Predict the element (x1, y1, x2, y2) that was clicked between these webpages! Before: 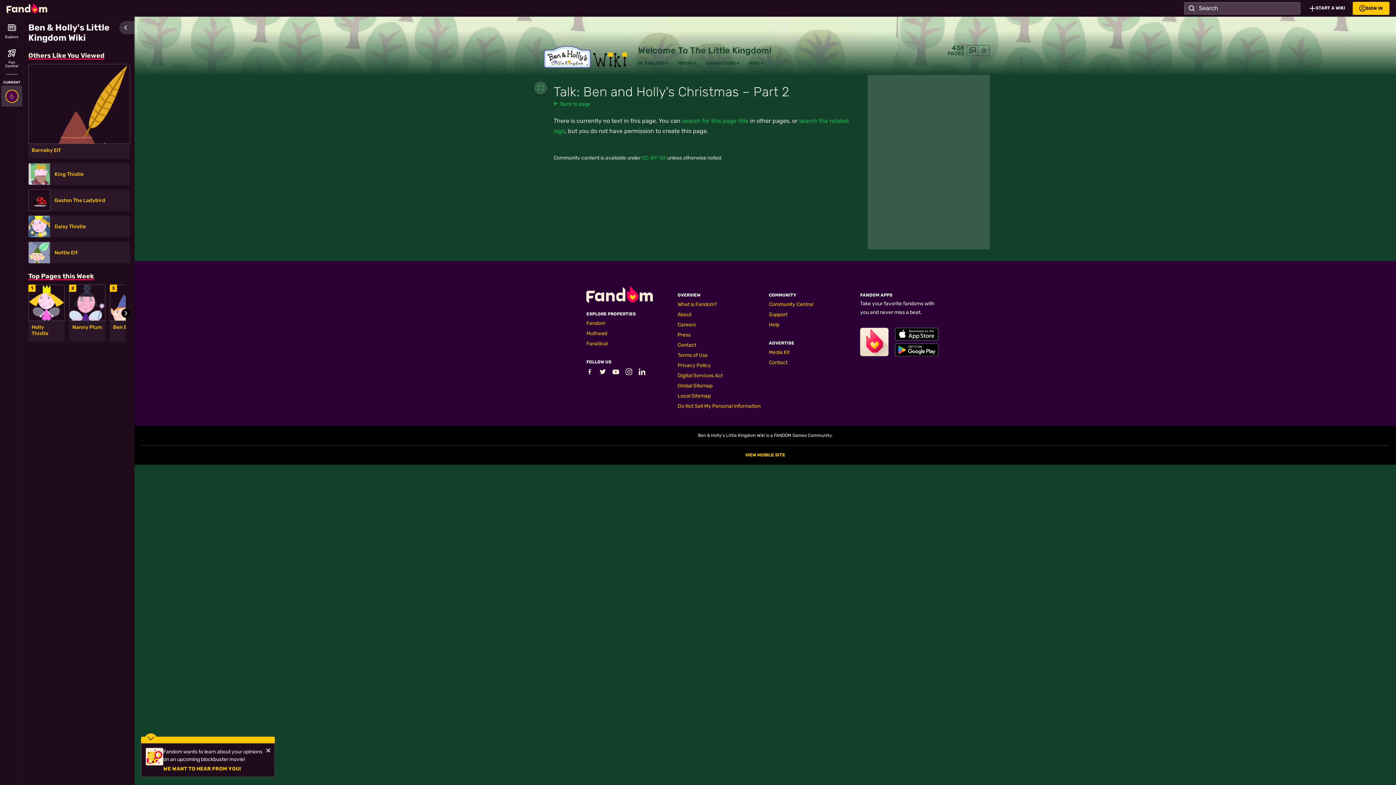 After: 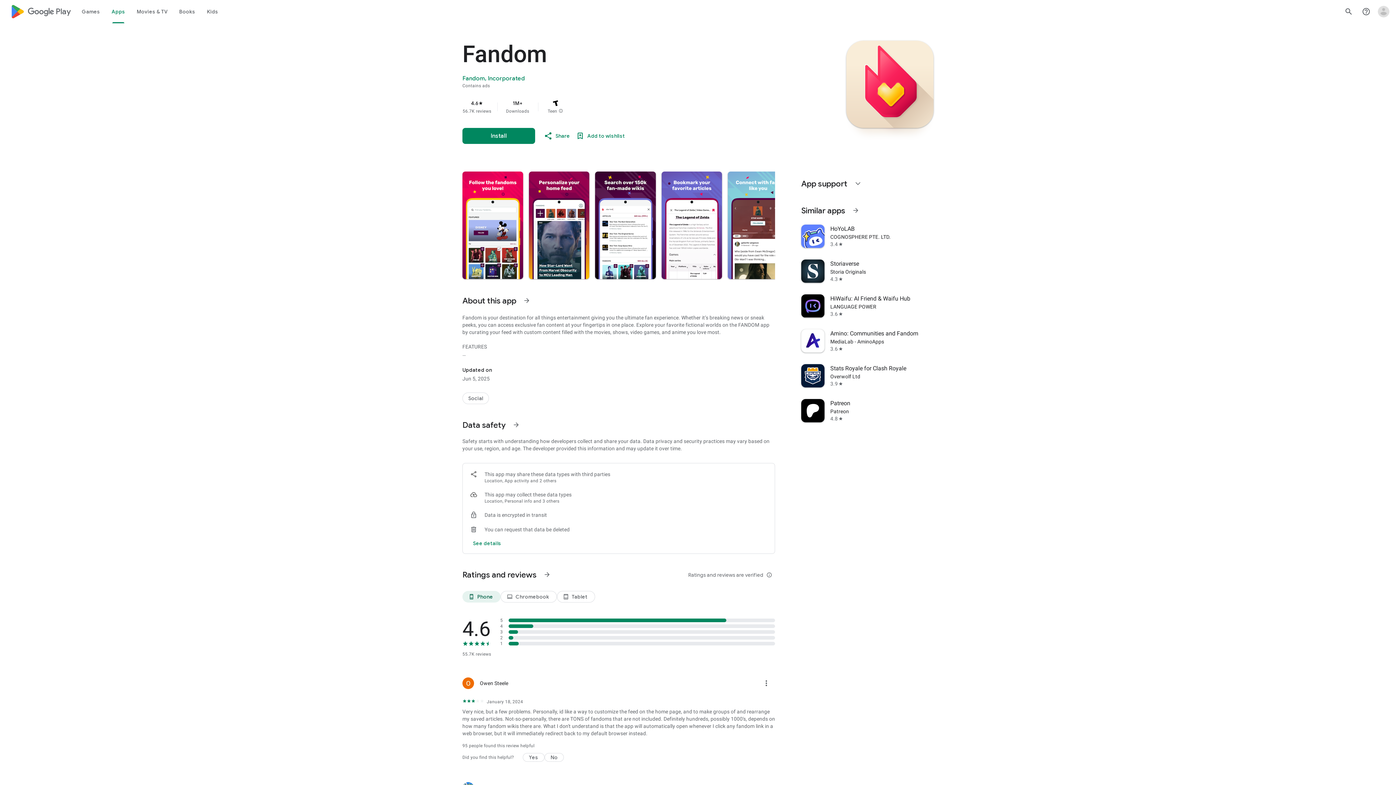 Action: label: Fandom's Google Play bbox: (895, 343, 938, 356)